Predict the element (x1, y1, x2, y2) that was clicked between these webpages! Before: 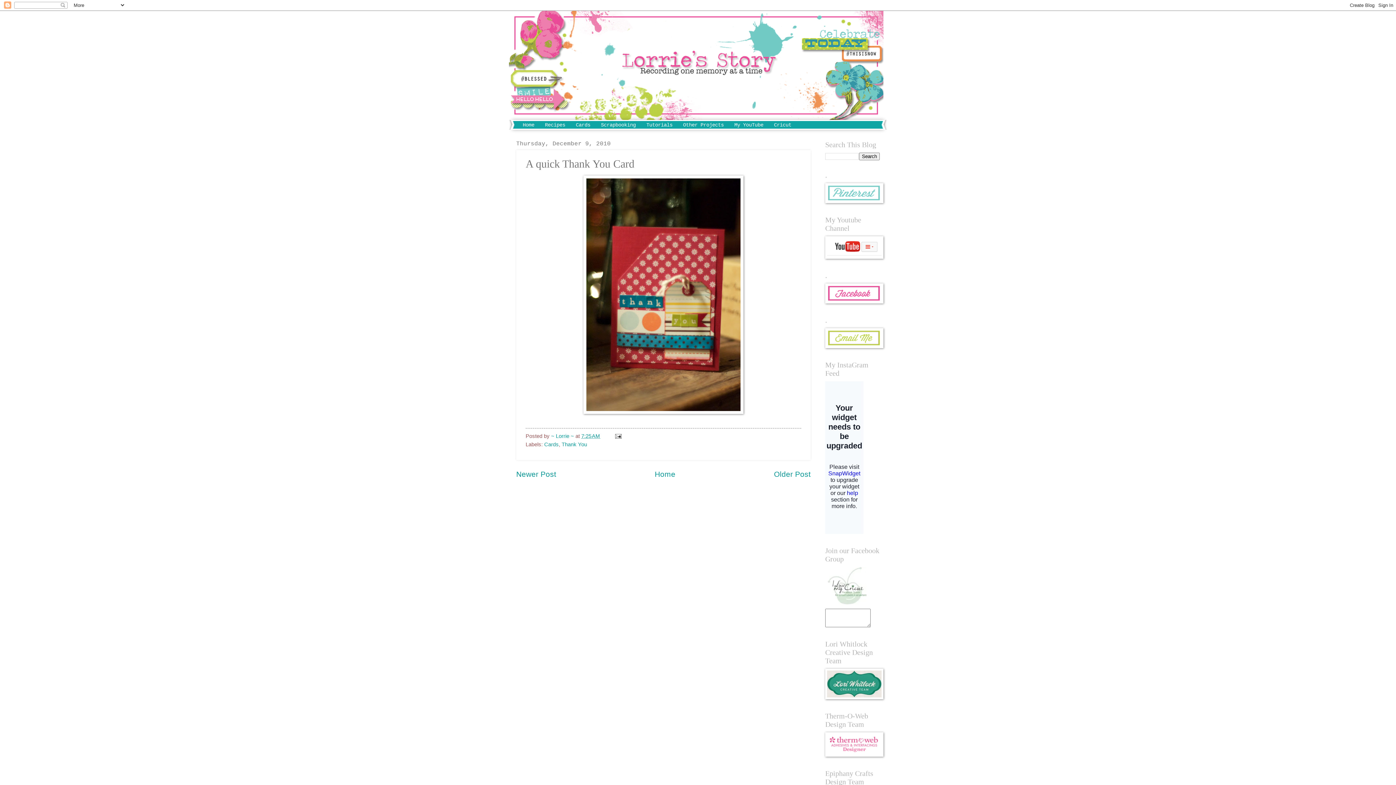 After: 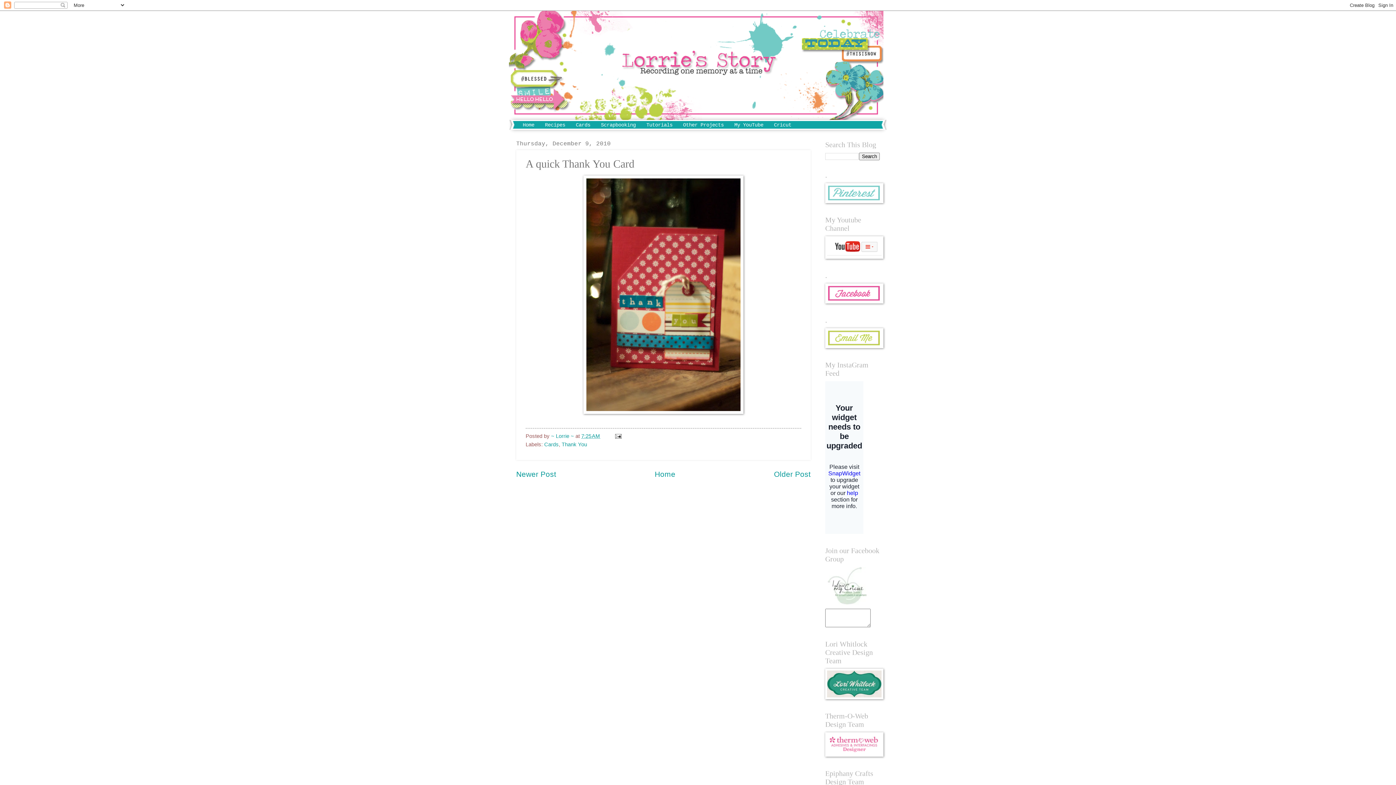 Action: label: 7:25 AM bbox: (581, 433, 600, 439)